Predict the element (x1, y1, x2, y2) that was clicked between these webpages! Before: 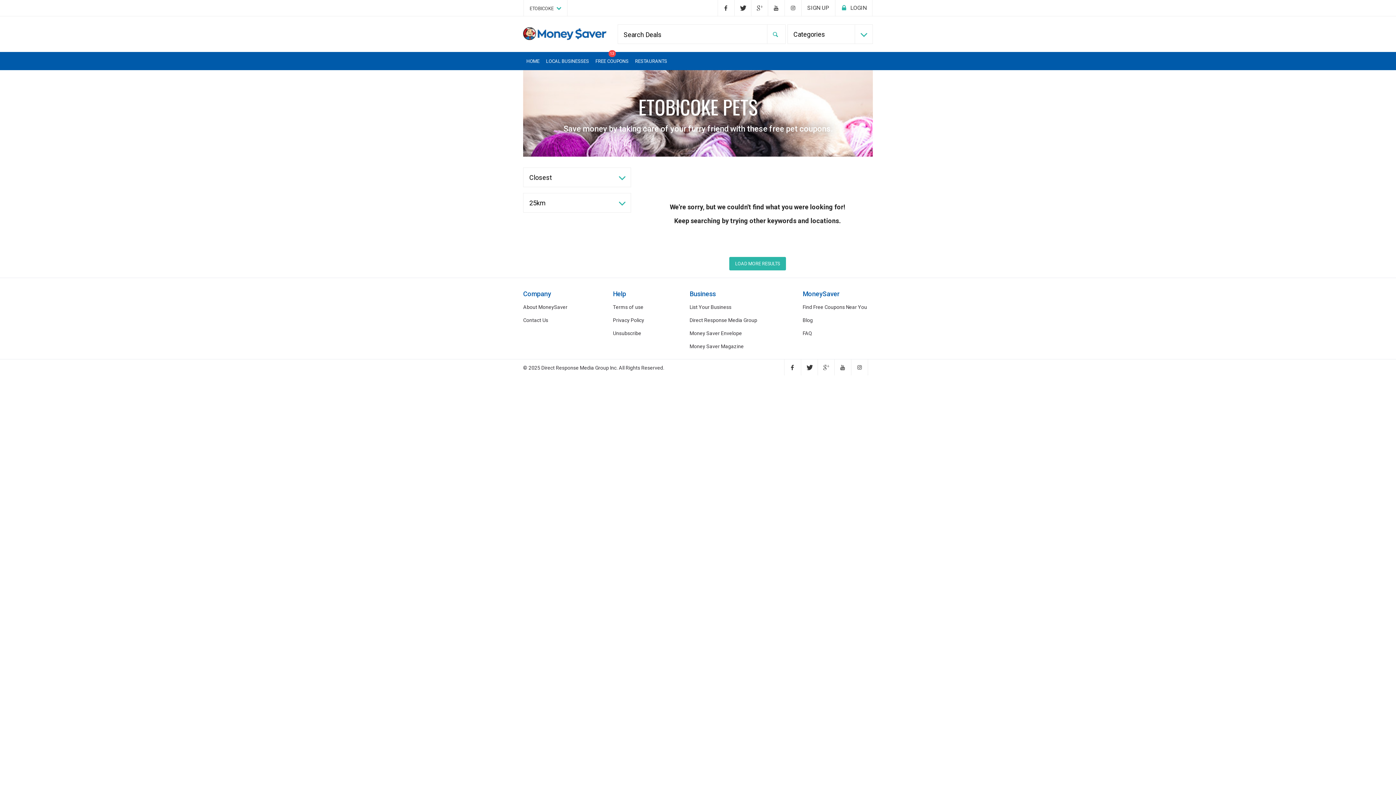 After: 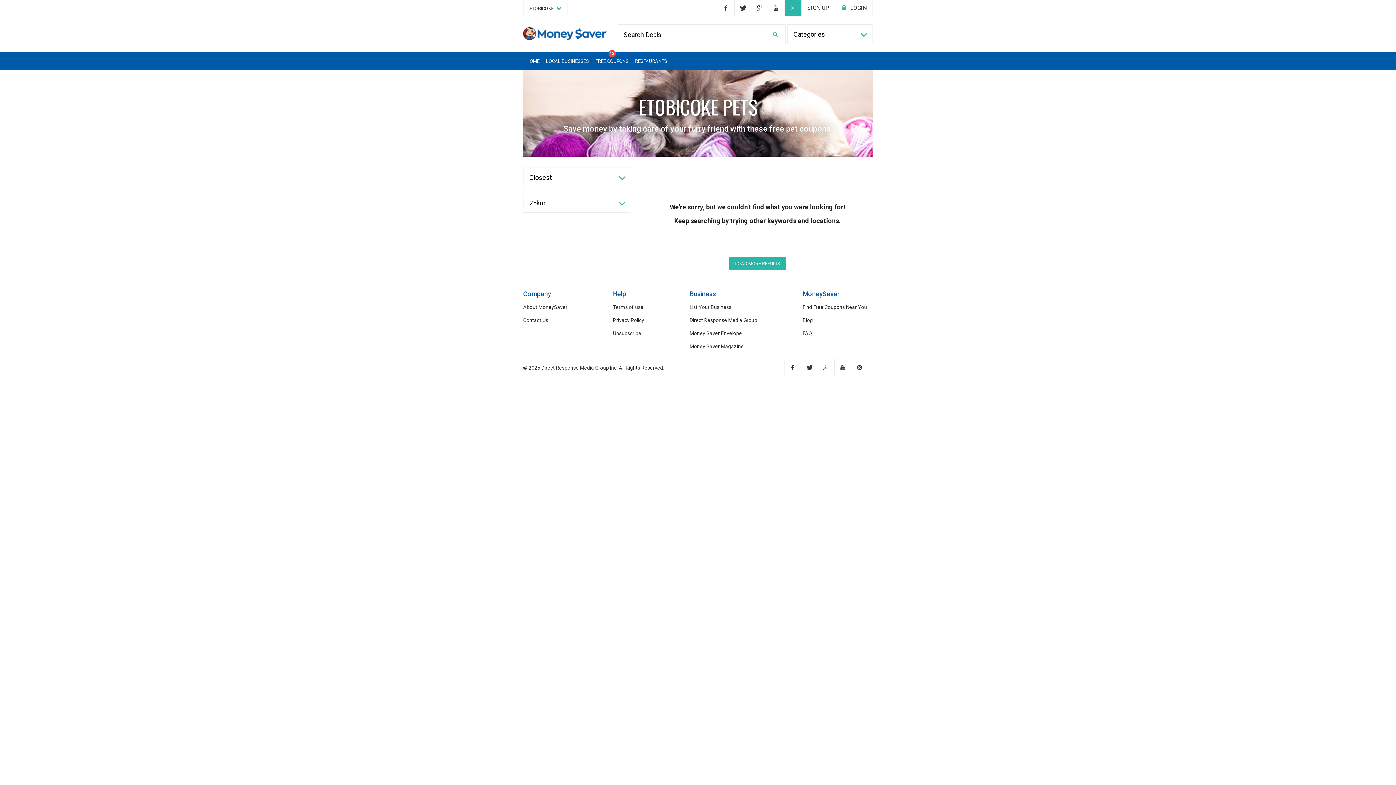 Action: bbox: (785, 0, 801, 16)